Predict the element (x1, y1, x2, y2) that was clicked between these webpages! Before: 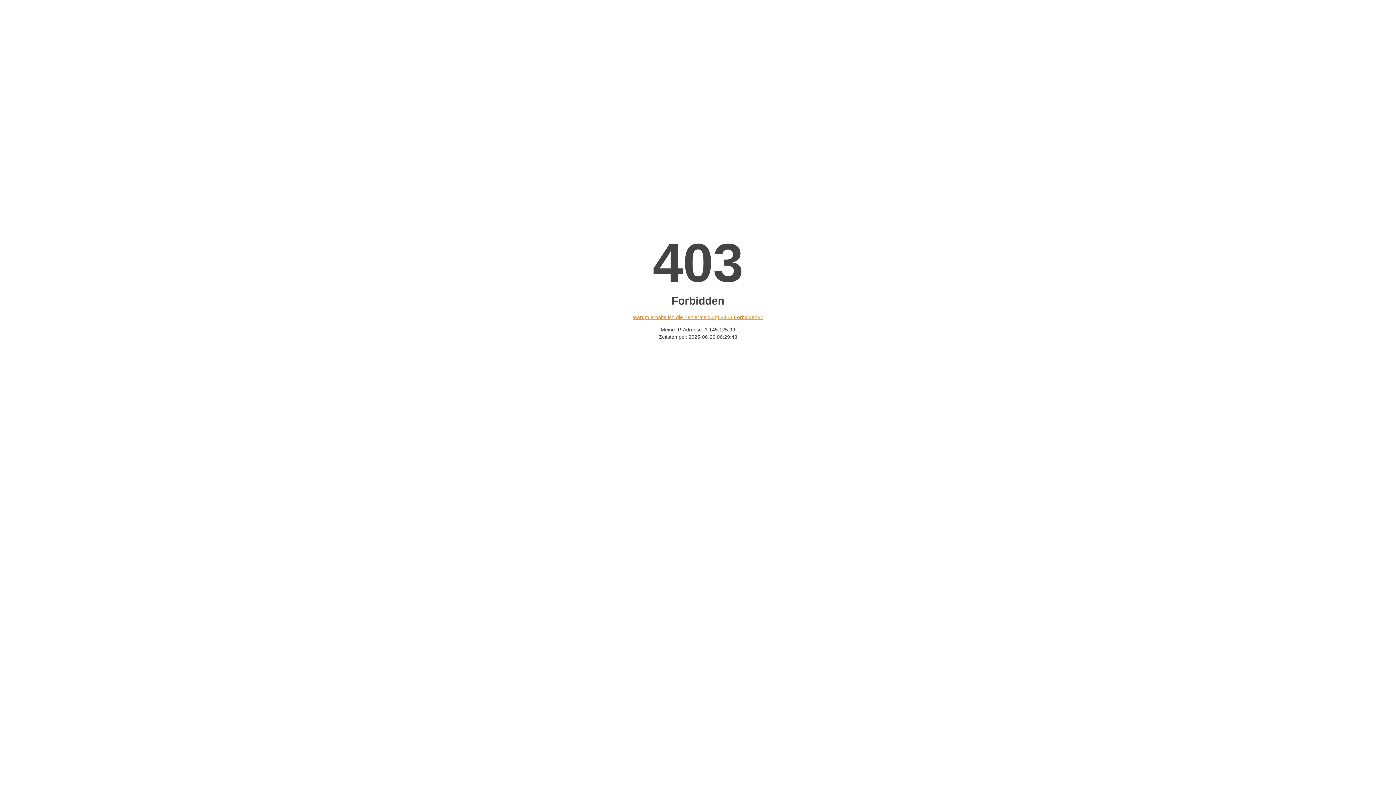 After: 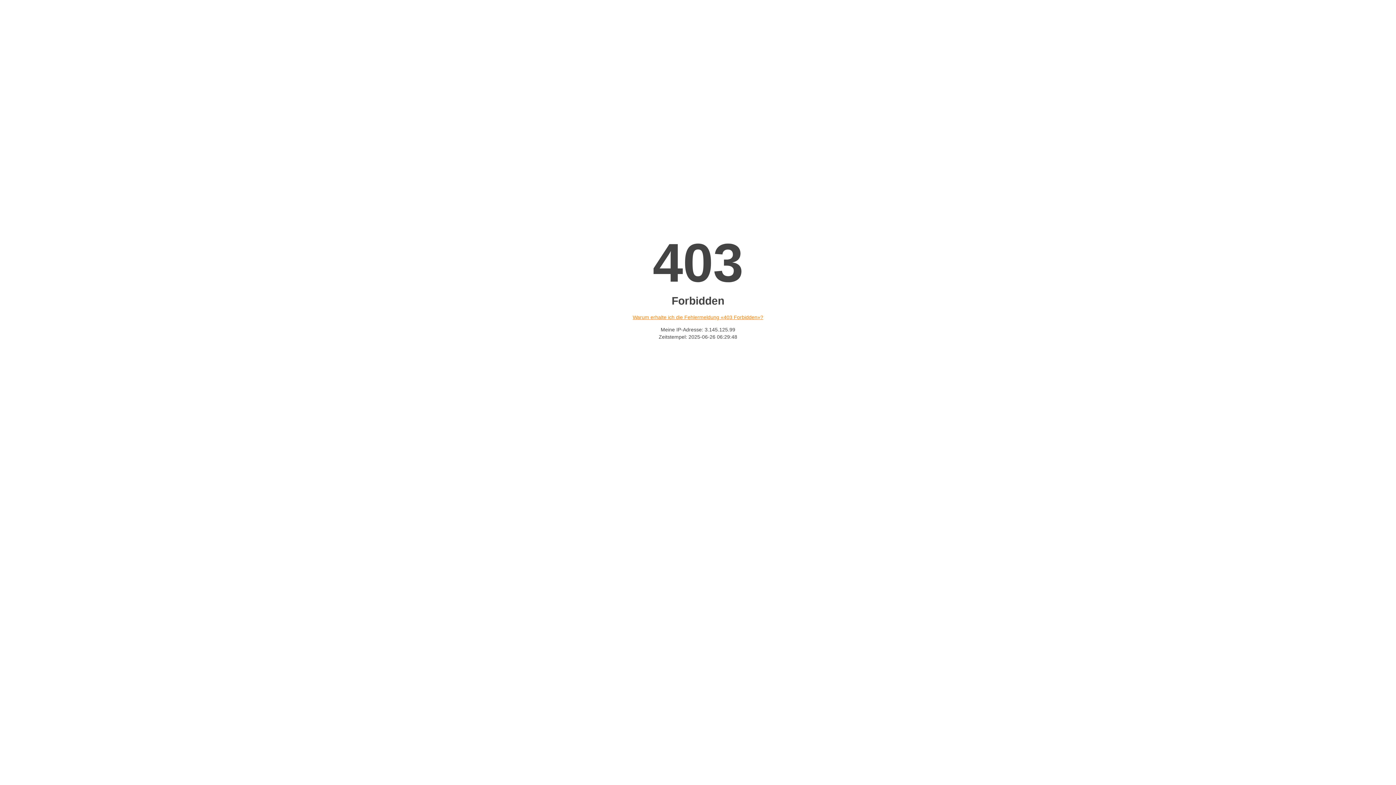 Action: label: Warum erhalte ich die Fehlermeldung «403 Forbidden»? bbox: (632, 314, 763, 320)